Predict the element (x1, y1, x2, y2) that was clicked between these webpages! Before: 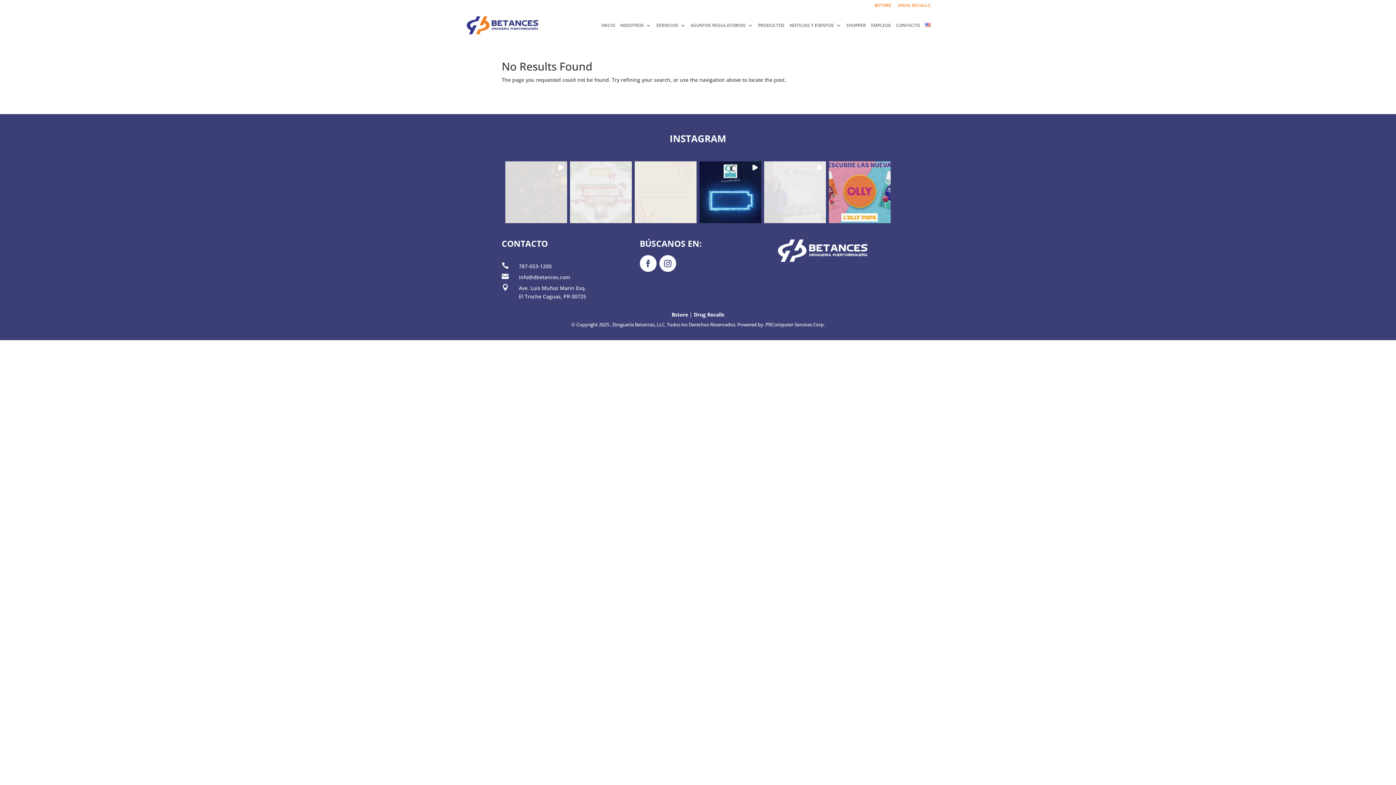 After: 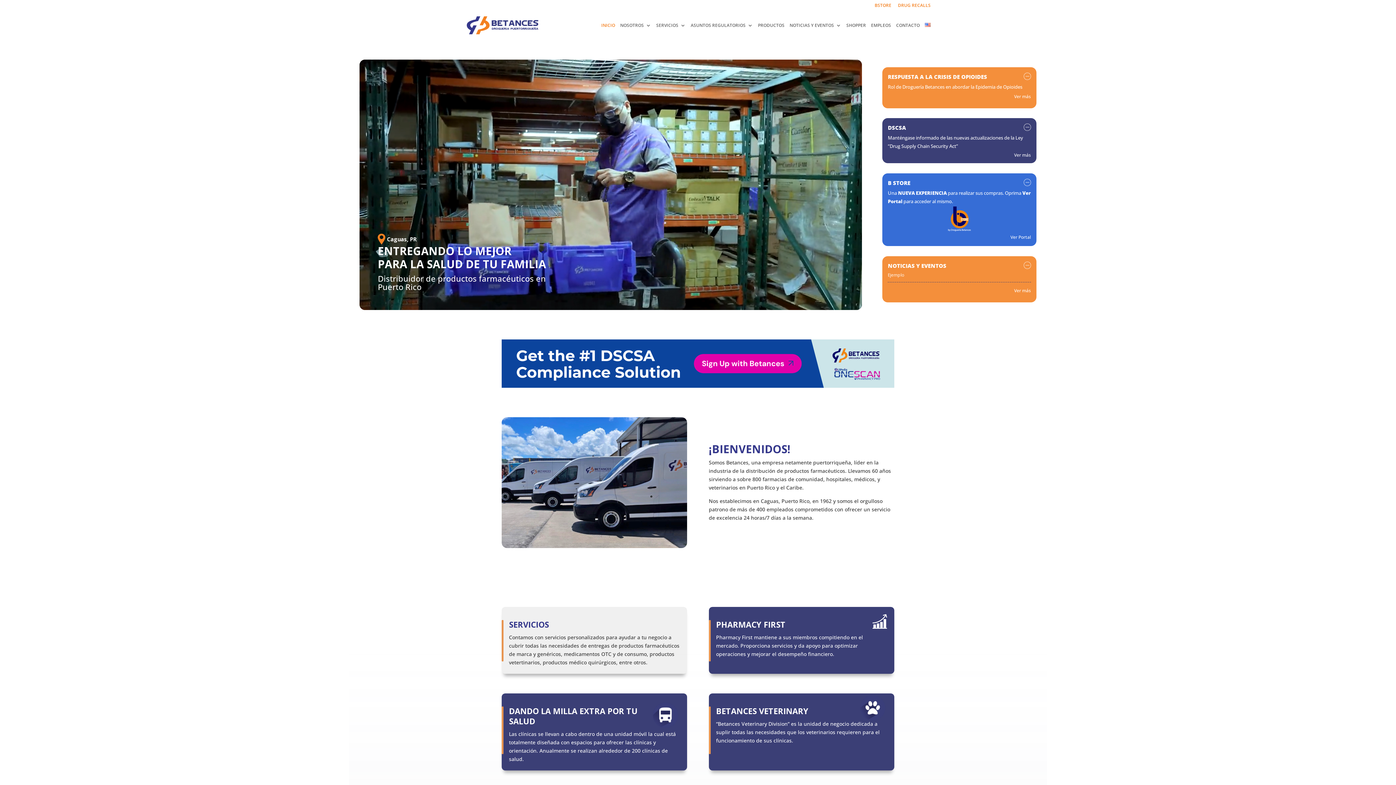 Action: bbox: (601, 22, 615, 40) label: INICIO